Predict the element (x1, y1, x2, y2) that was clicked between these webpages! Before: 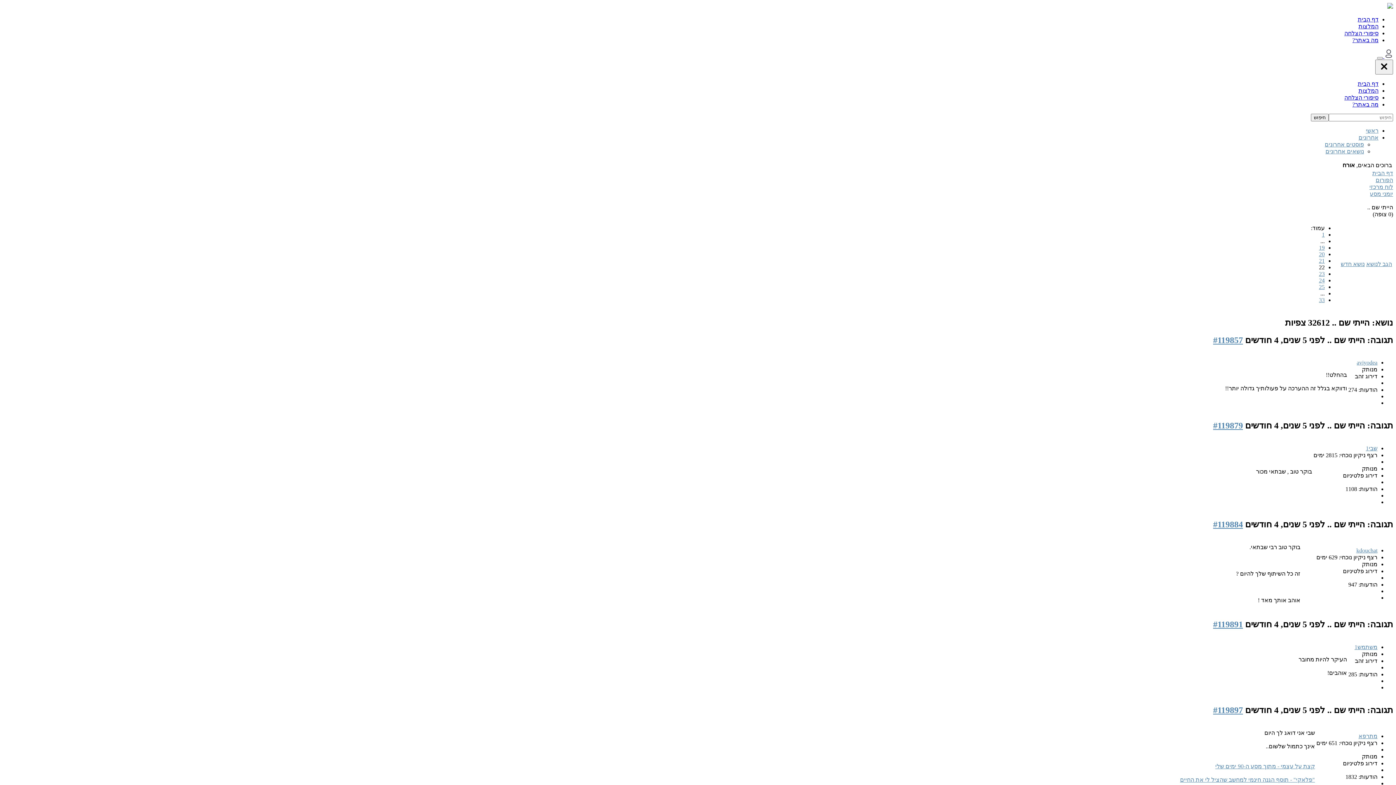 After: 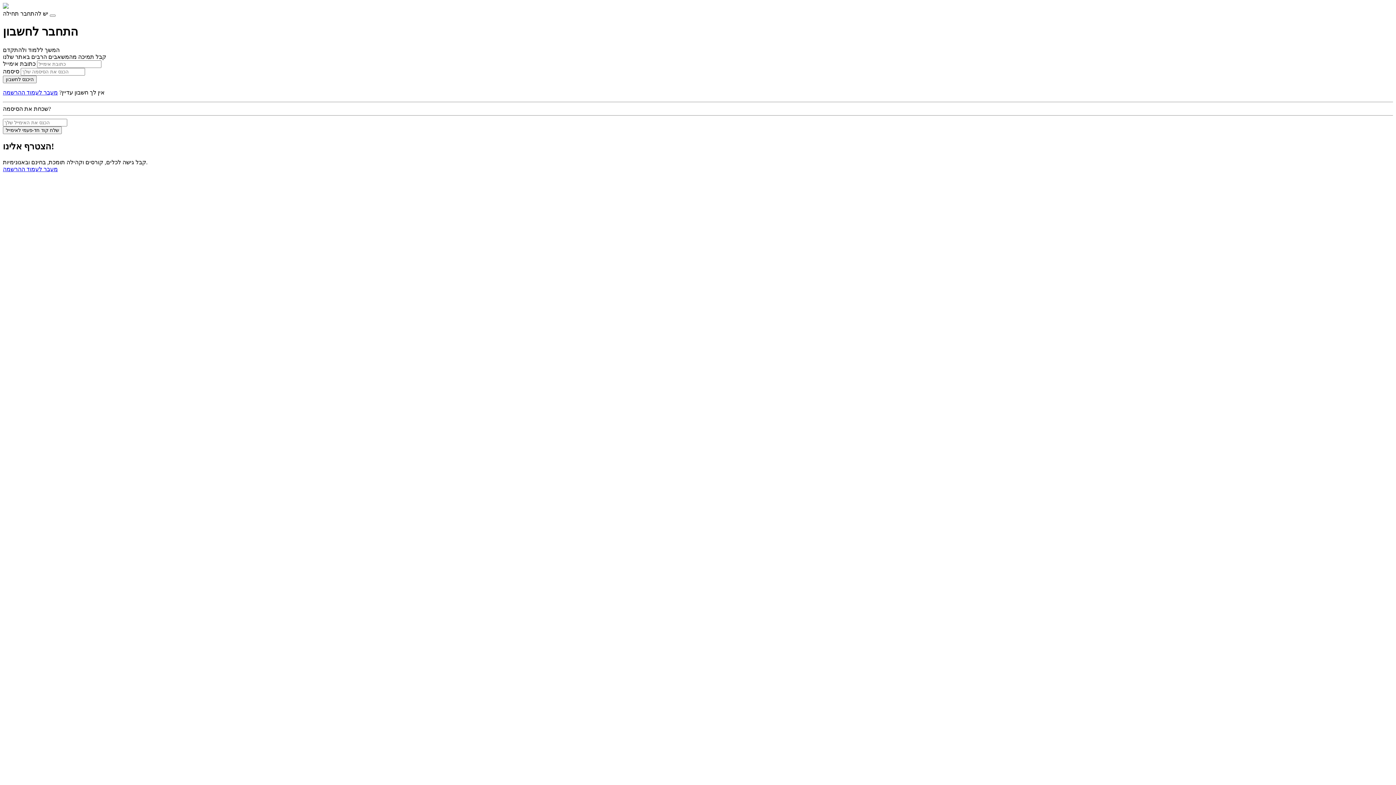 Action: bbox: (1366, 445, 1377, 451) label: שבי1